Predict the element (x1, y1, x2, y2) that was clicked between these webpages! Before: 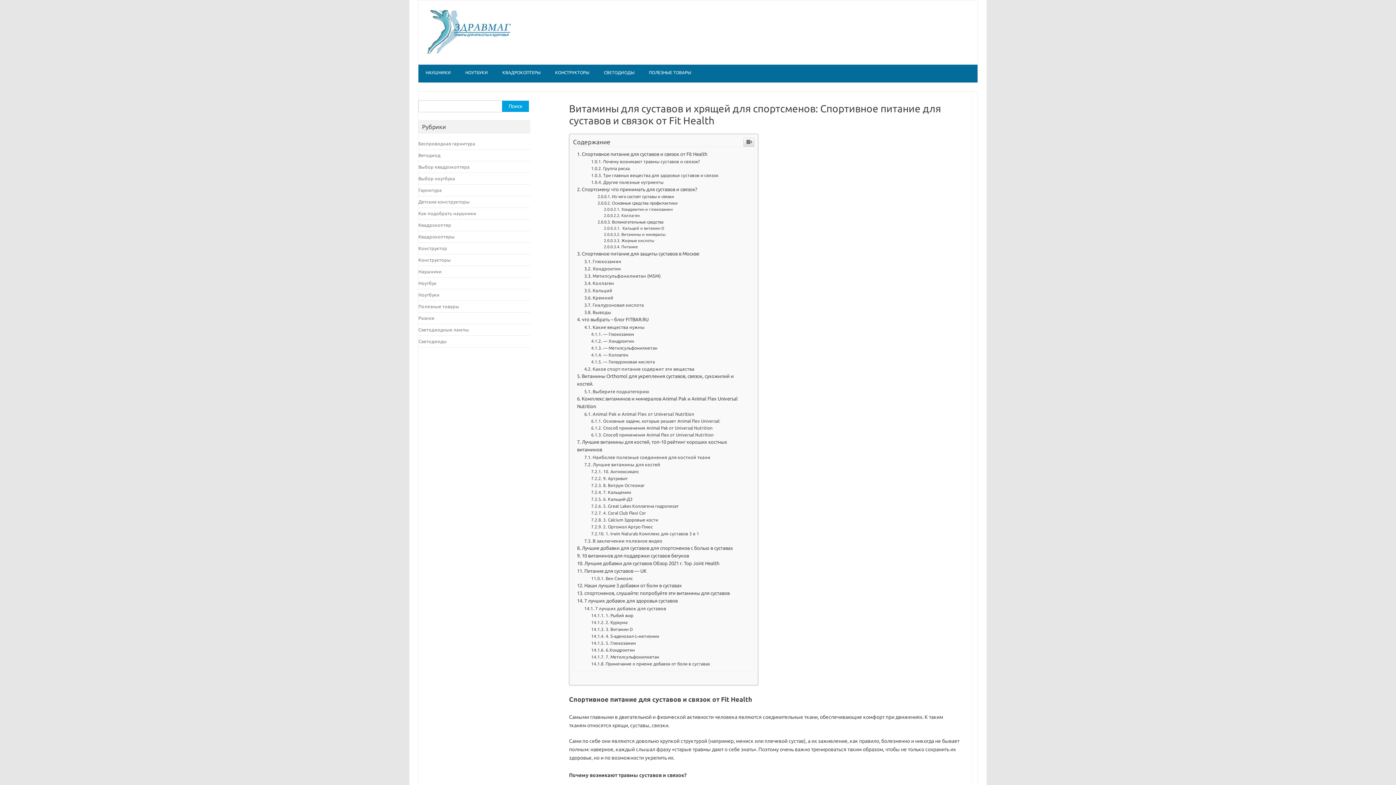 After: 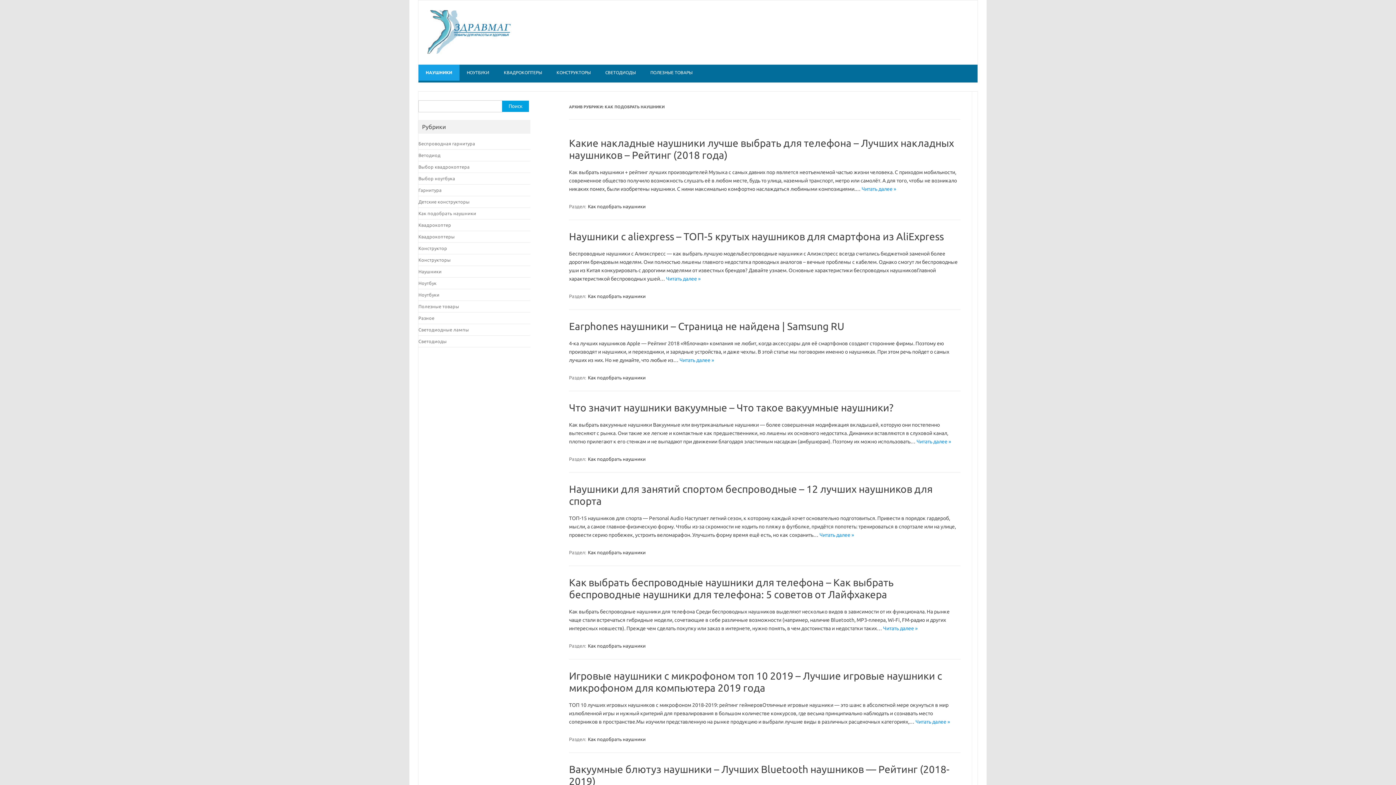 Action: label: НАУШНИКИ bbox: (418, 167, 458, 183)